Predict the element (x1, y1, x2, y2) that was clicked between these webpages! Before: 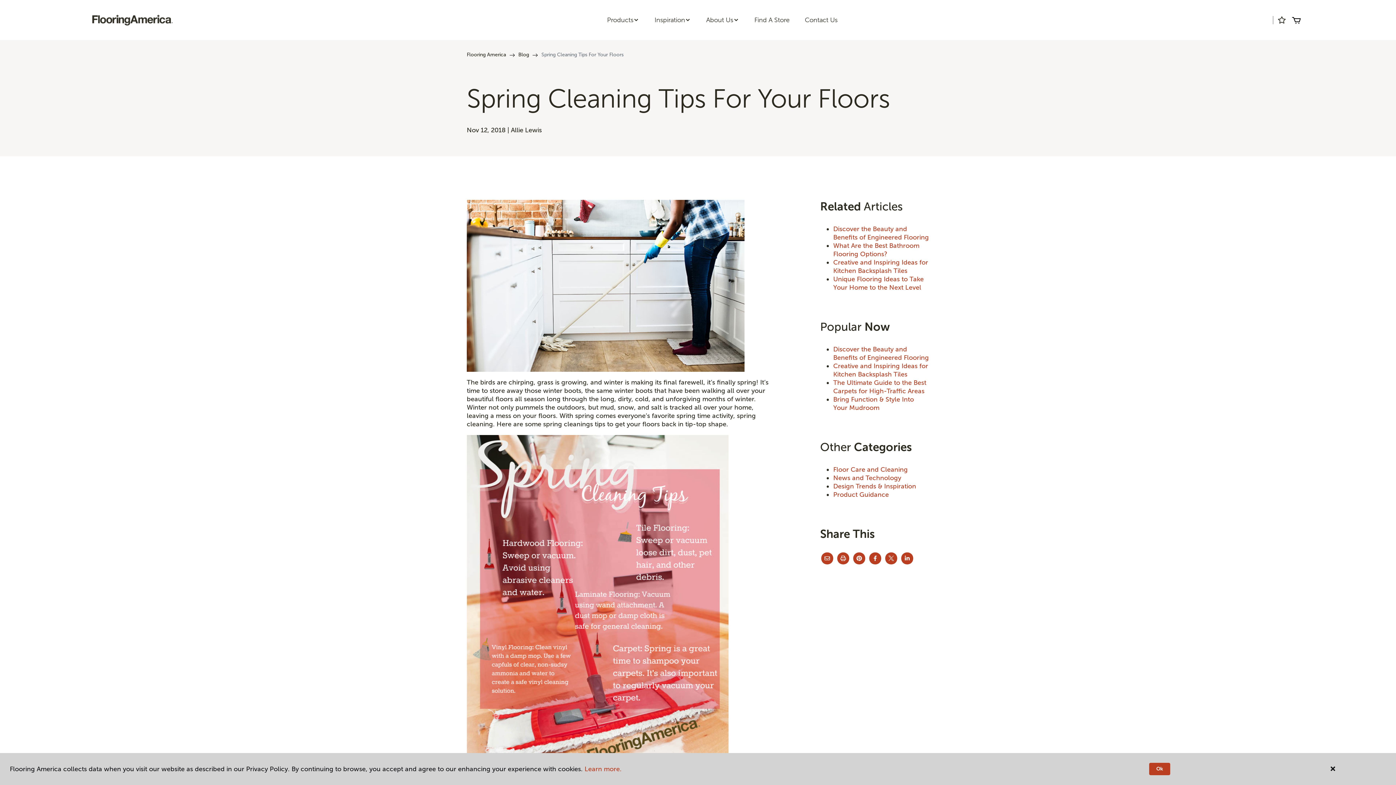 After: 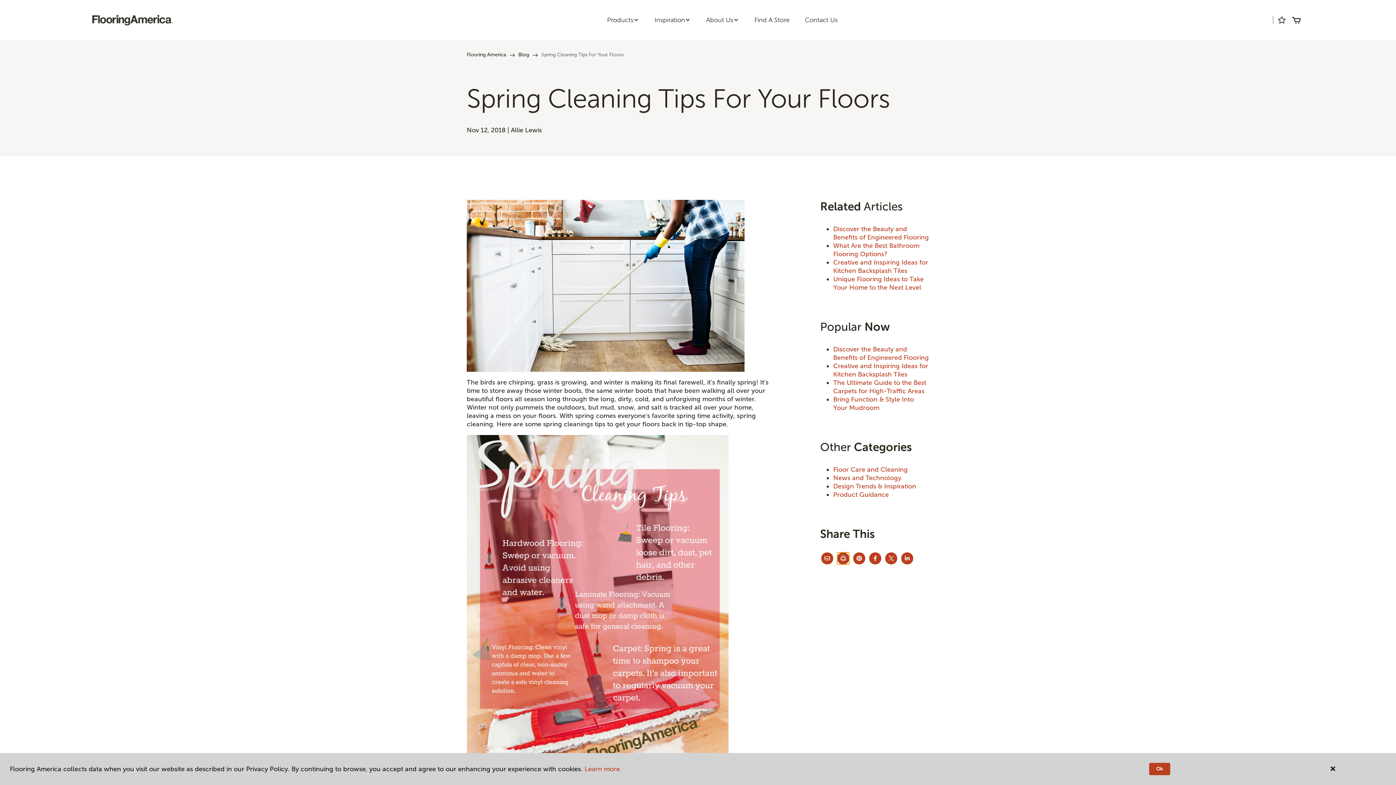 Action: bbox: (837, 552, 849, 564)